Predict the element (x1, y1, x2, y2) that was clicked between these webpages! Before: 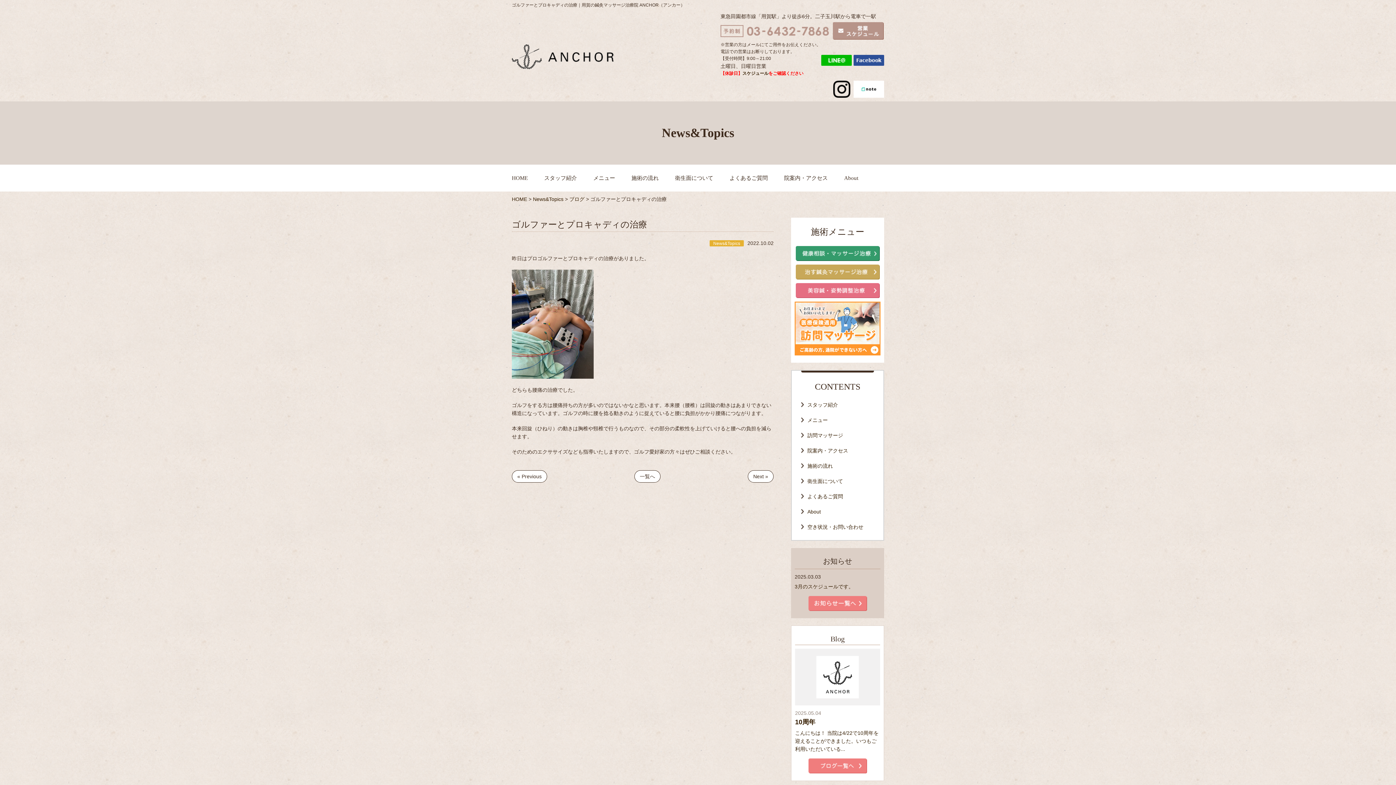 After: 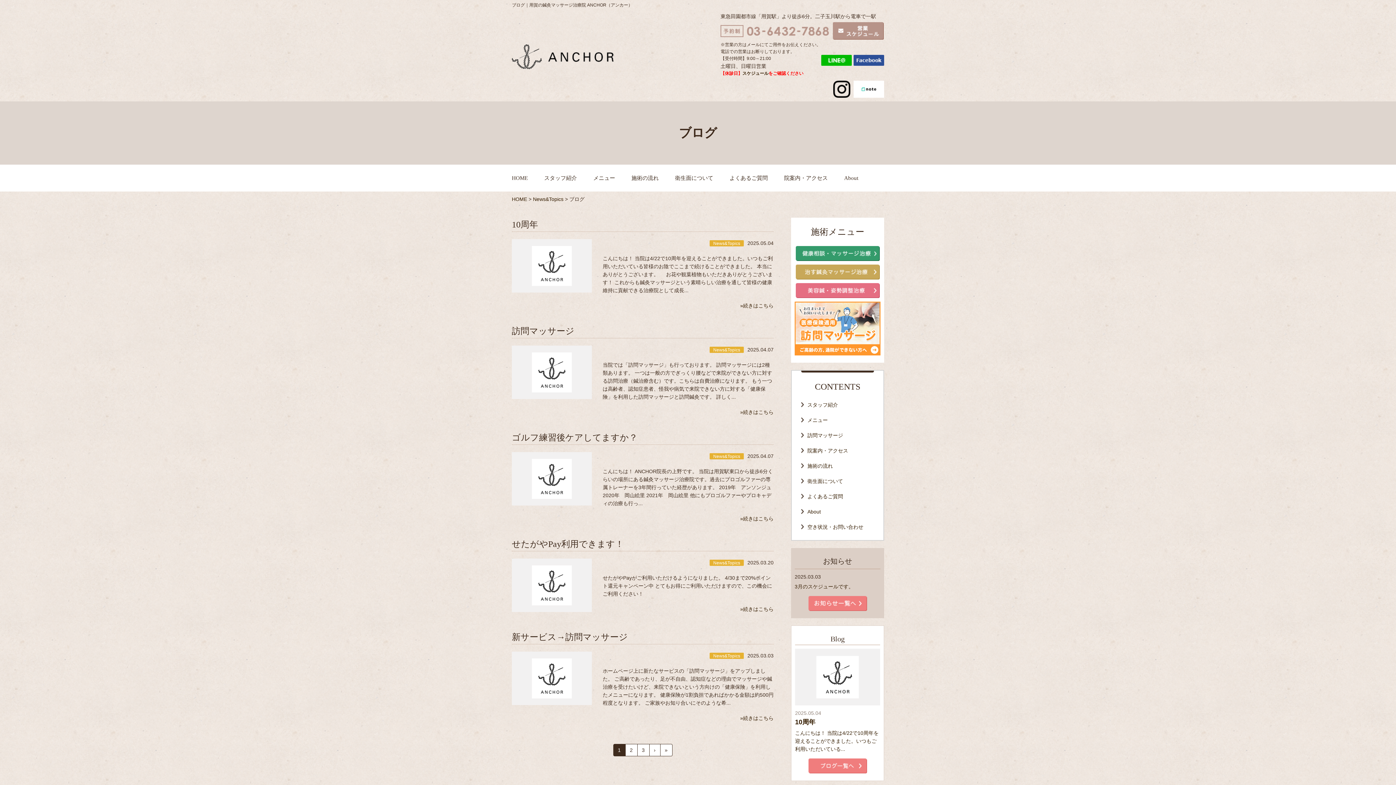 Action: bbox: (808, 762, 867, 768)